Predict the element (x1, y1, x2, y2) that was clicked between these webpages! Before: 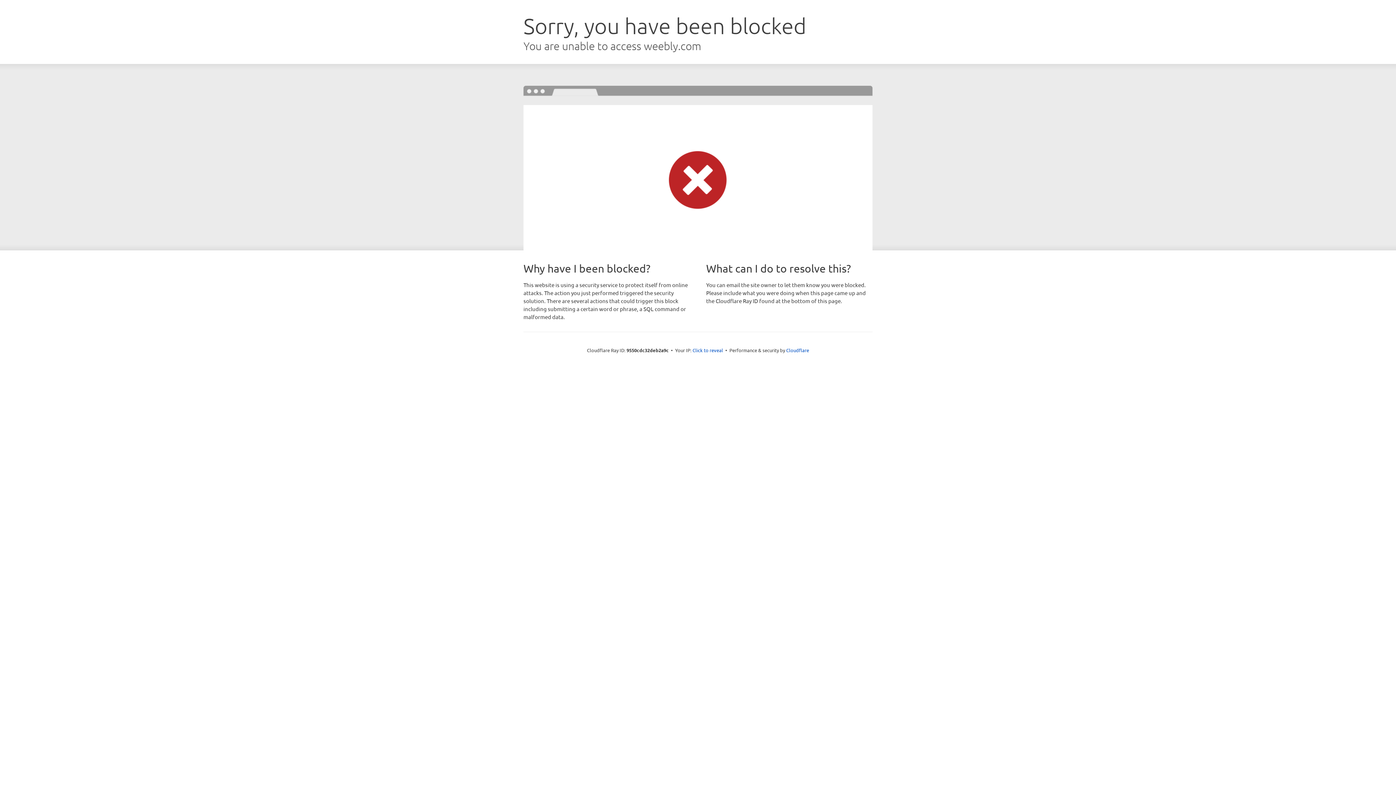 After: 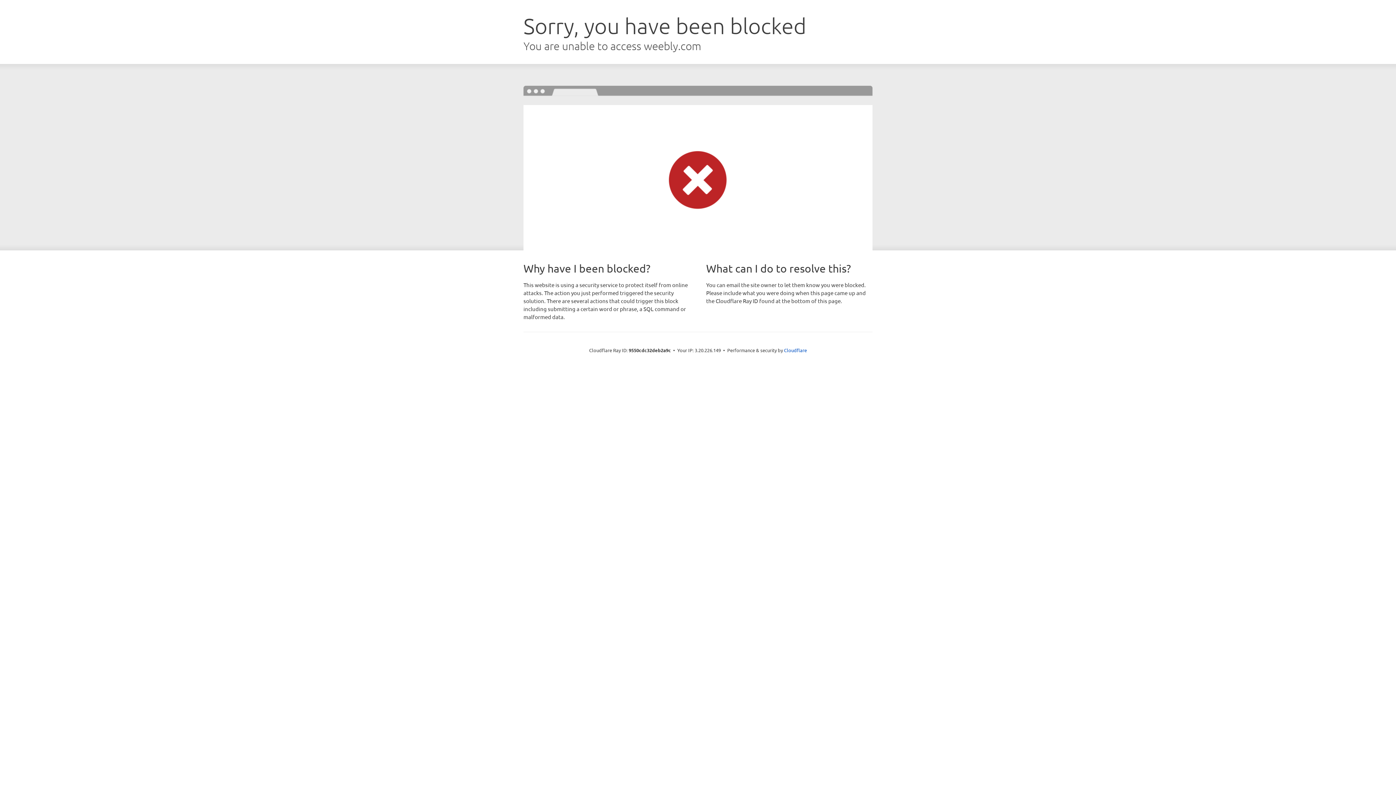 Action: label: Click to reveal bbox: (692, 346, 723, 353)